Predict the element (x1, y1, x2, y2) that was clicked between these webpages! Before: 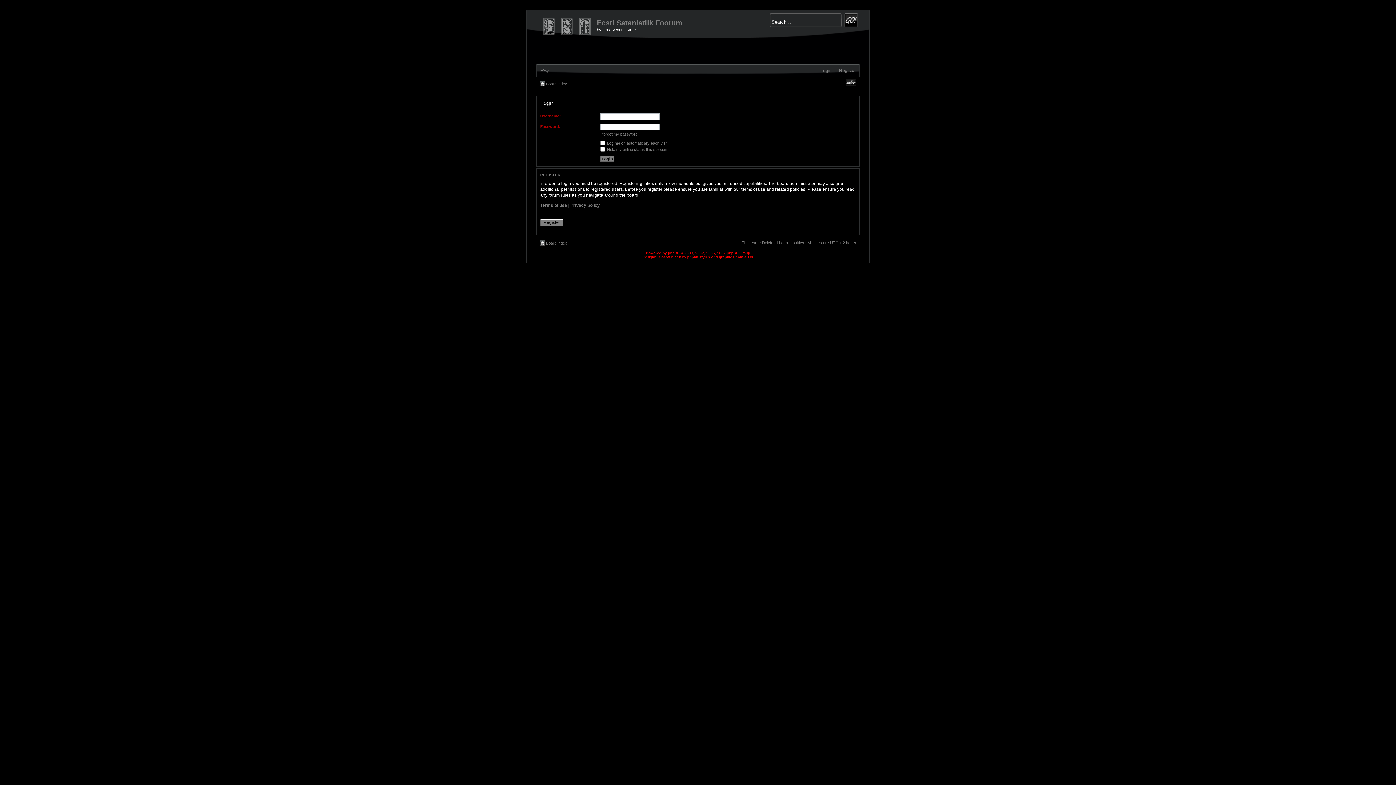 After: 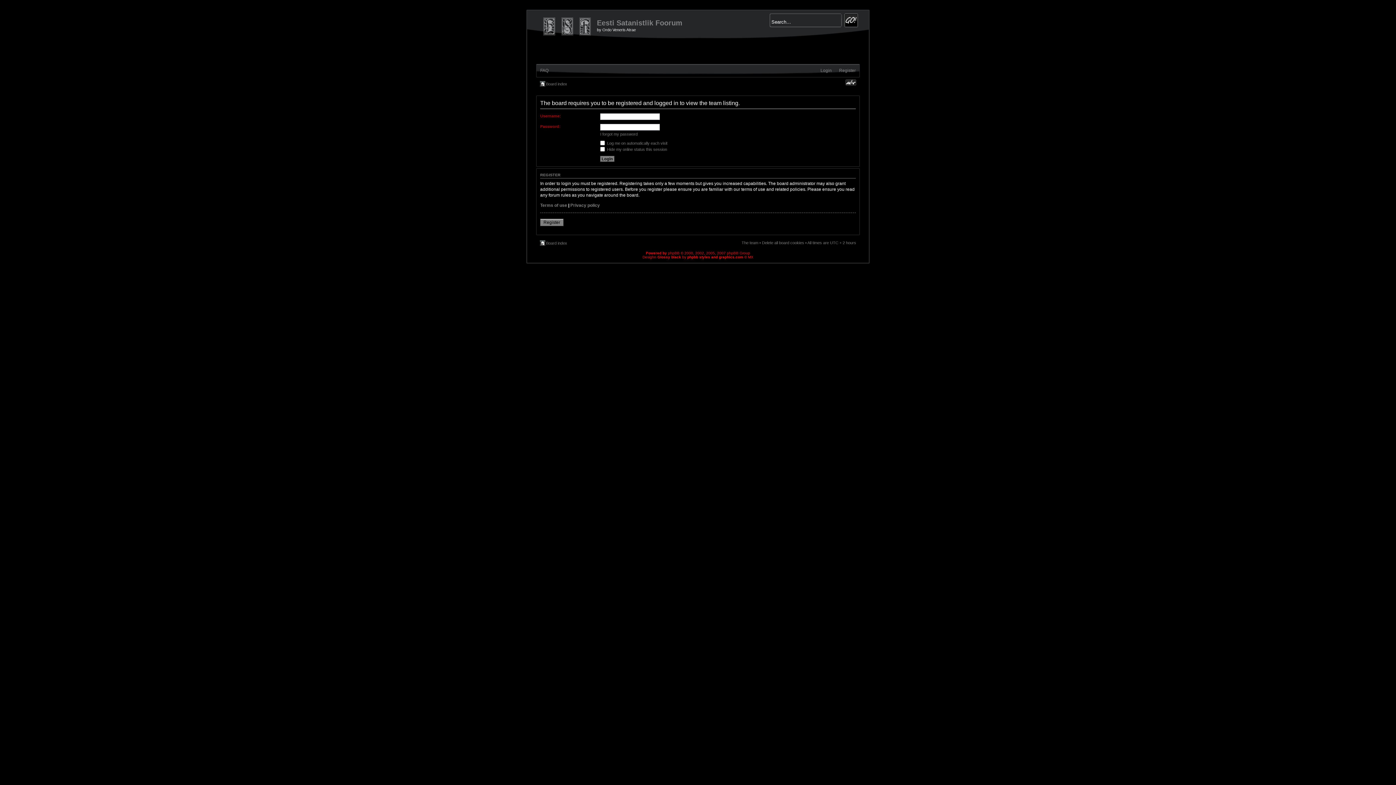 Action: label: The team bbox: (741, 240, 758, 244)